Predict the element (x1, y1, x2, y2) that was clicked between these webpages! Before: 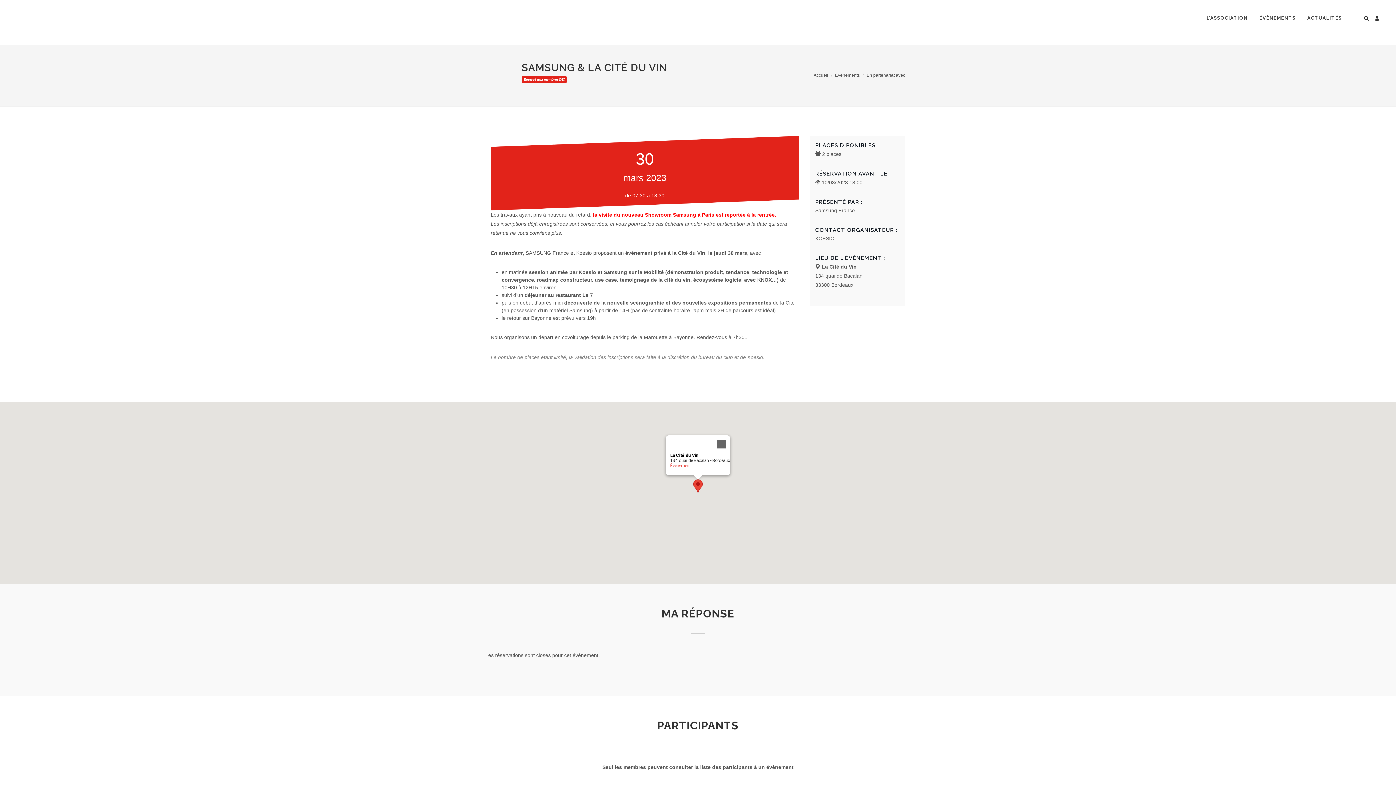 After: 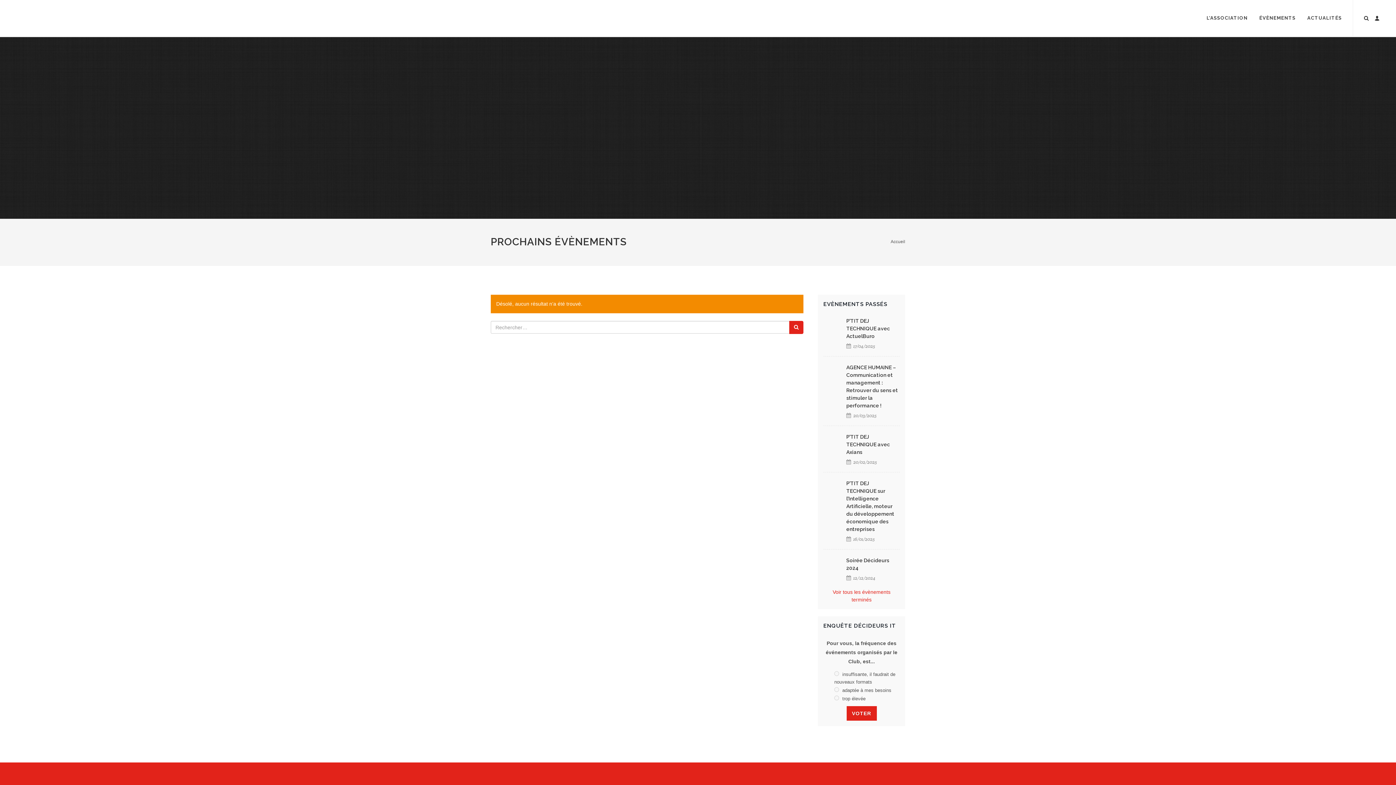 Action: label: Évènements bbox: (835, 72, 860, 77)